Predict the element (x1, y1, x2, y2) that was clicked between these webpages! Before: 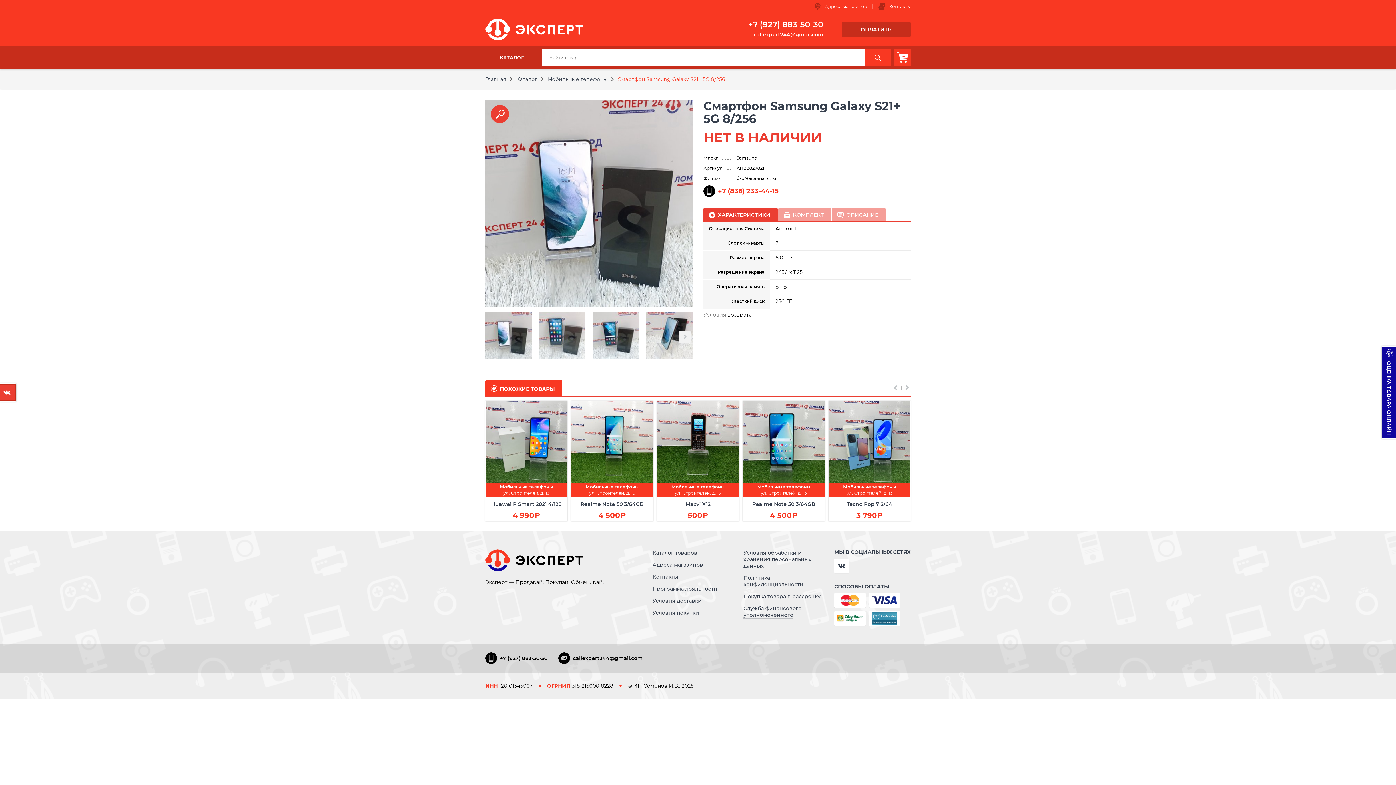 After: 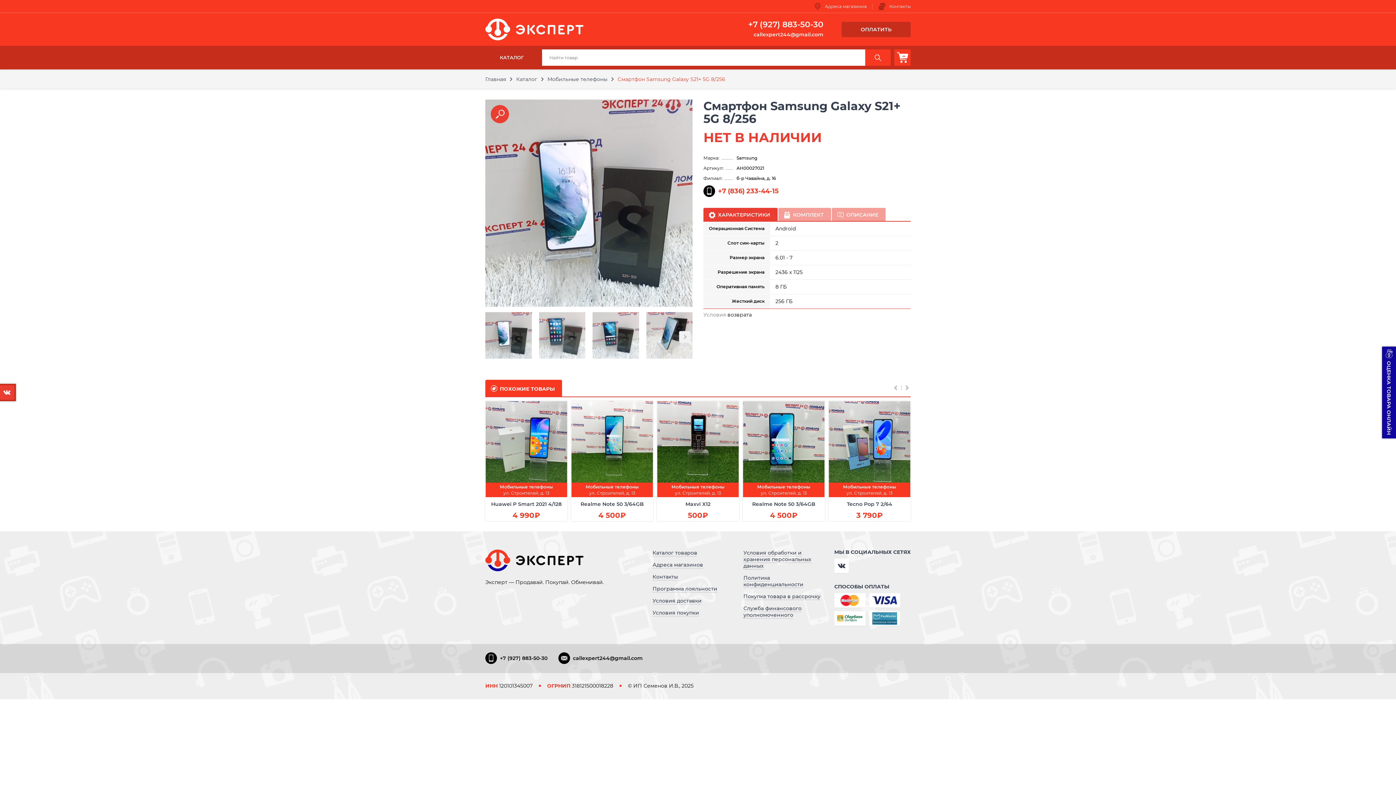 Action: bbox: (485, 312, 531, 358)